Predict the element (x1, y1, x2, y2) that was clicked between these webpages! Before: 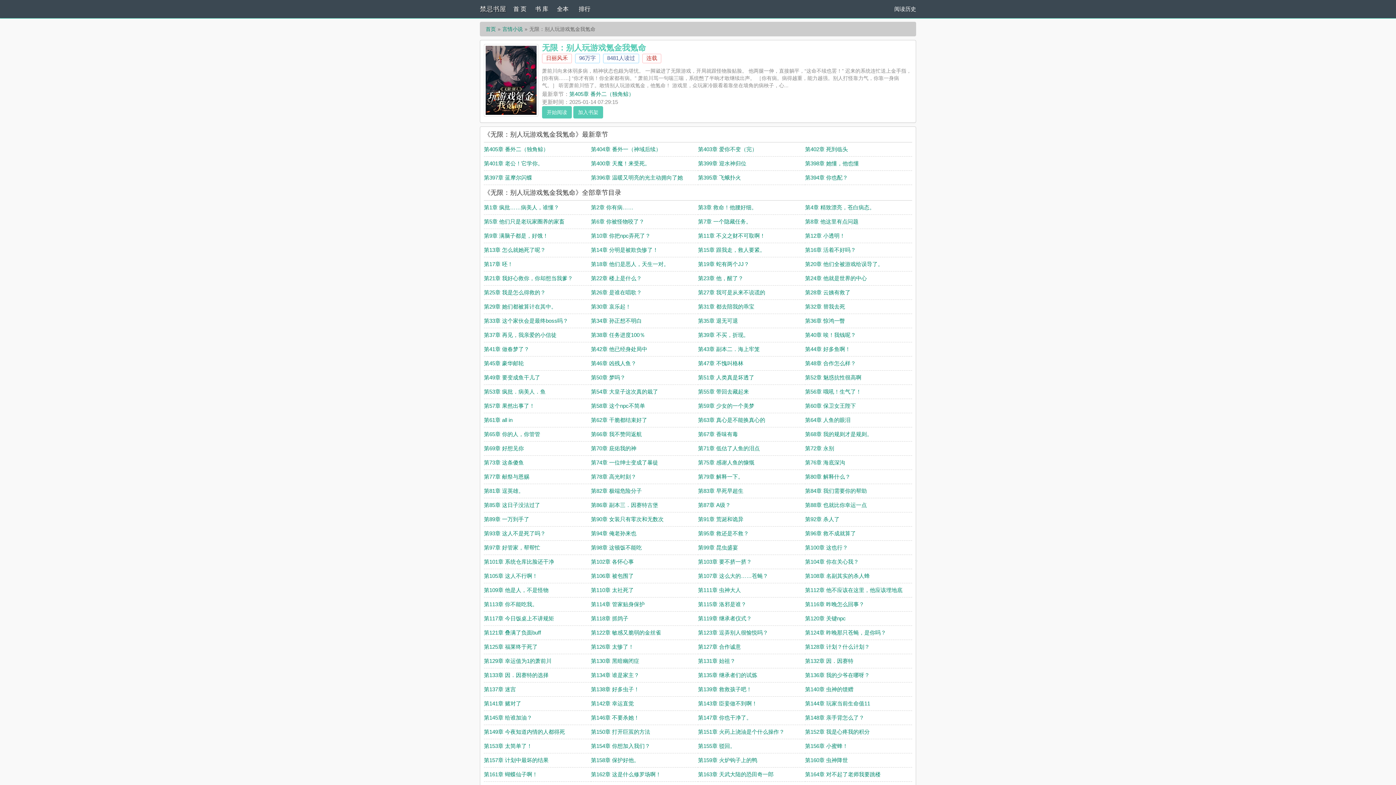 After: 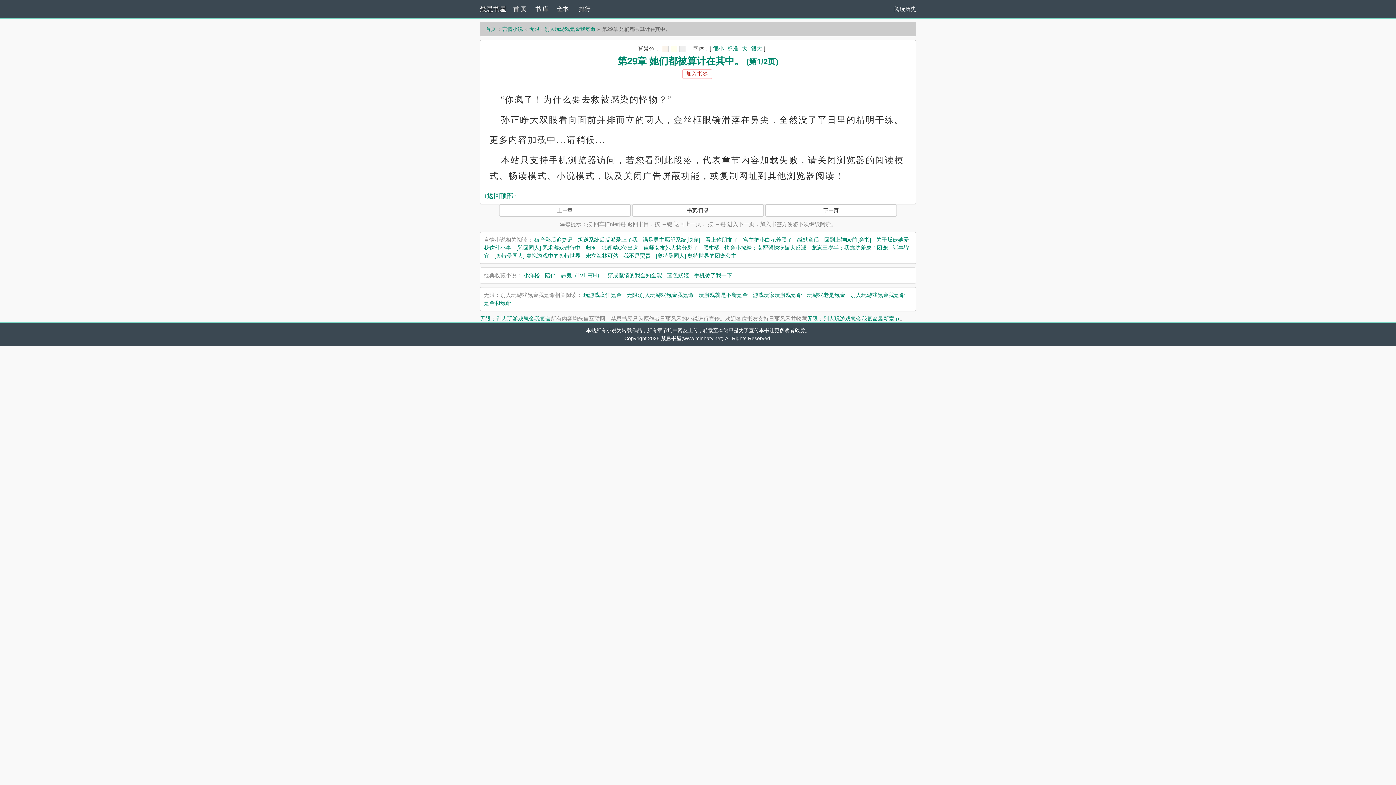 Action: label: 第29章 她们都被算计在其中。 bbox: (484, 303, 556, 309)